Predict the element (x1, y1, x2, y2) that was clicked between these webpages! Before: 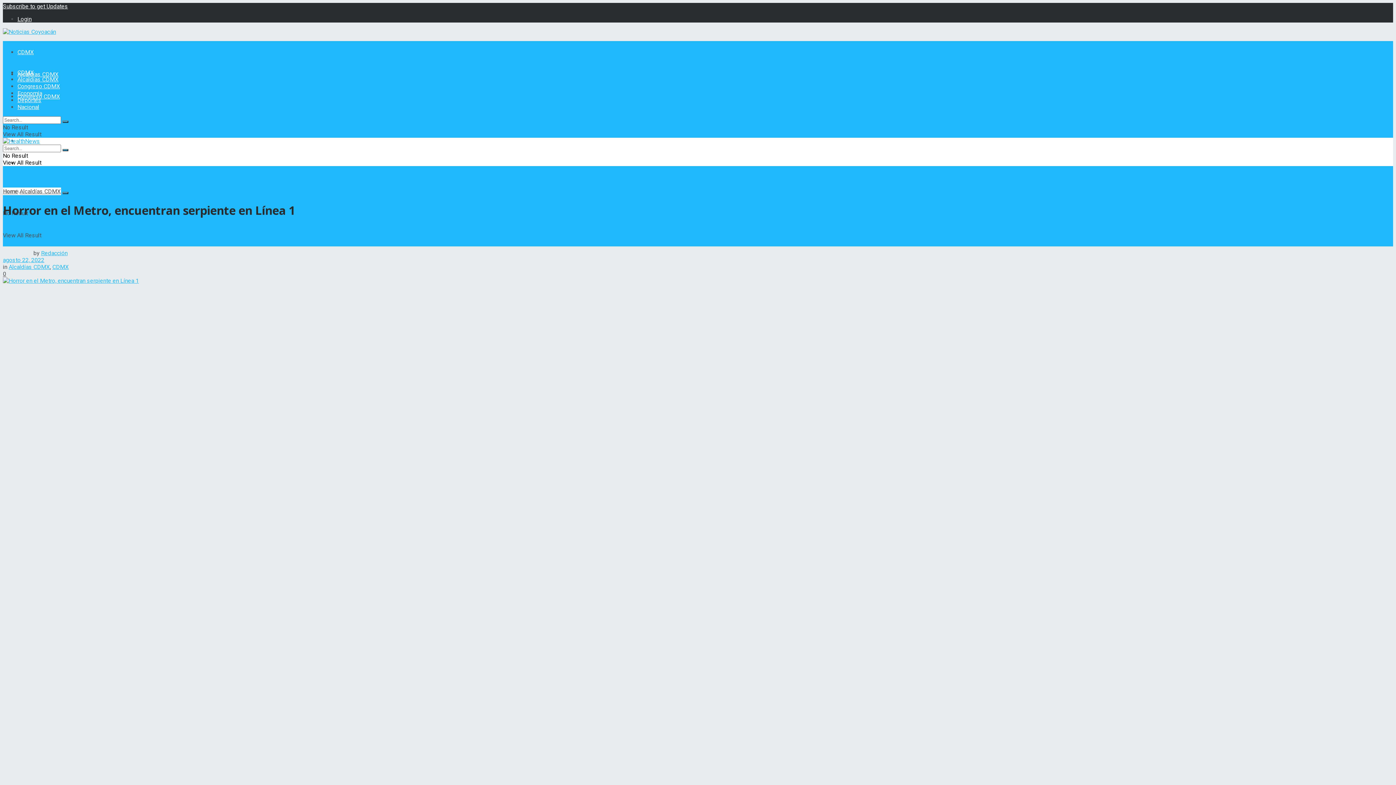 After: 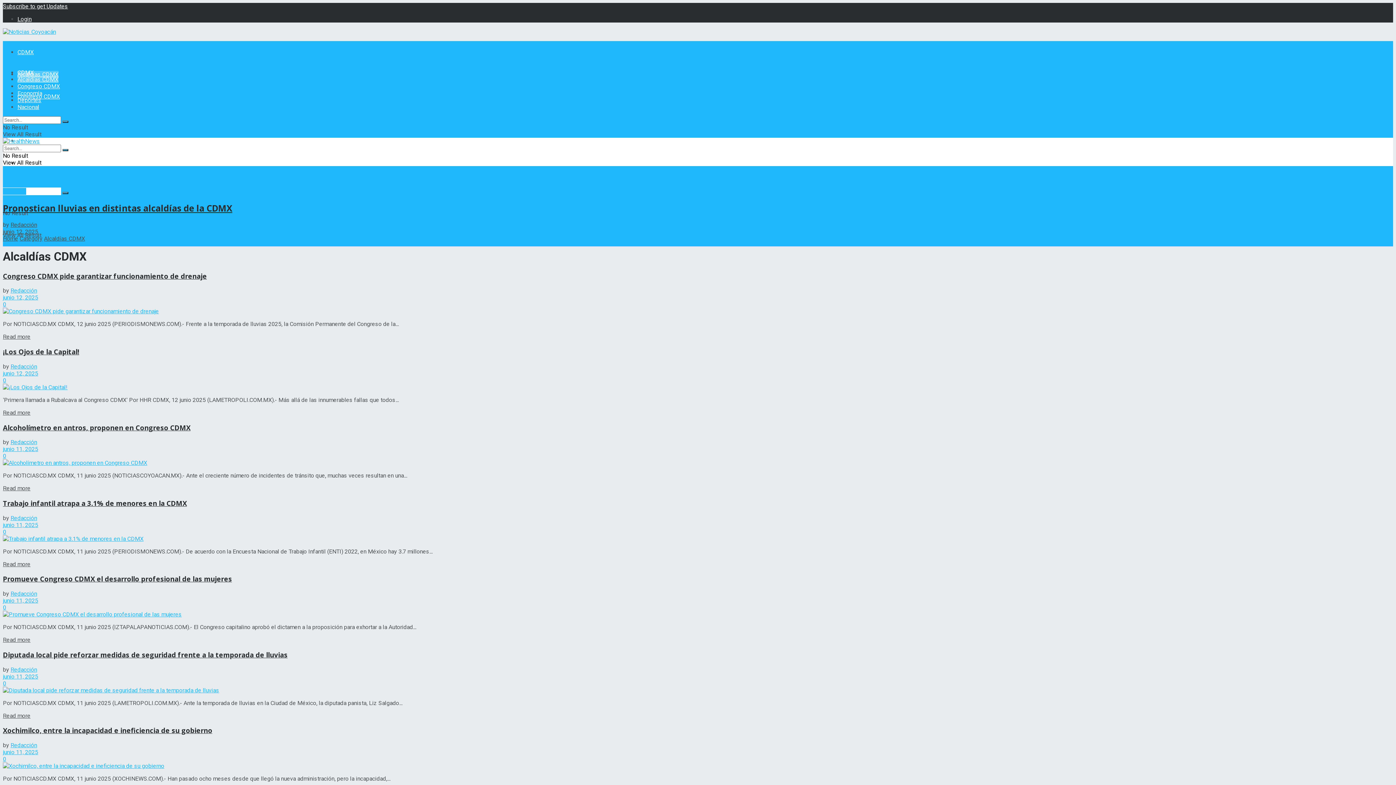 Action: label: Alcaldías CDMX bbox: (17, 70, 58, 77)